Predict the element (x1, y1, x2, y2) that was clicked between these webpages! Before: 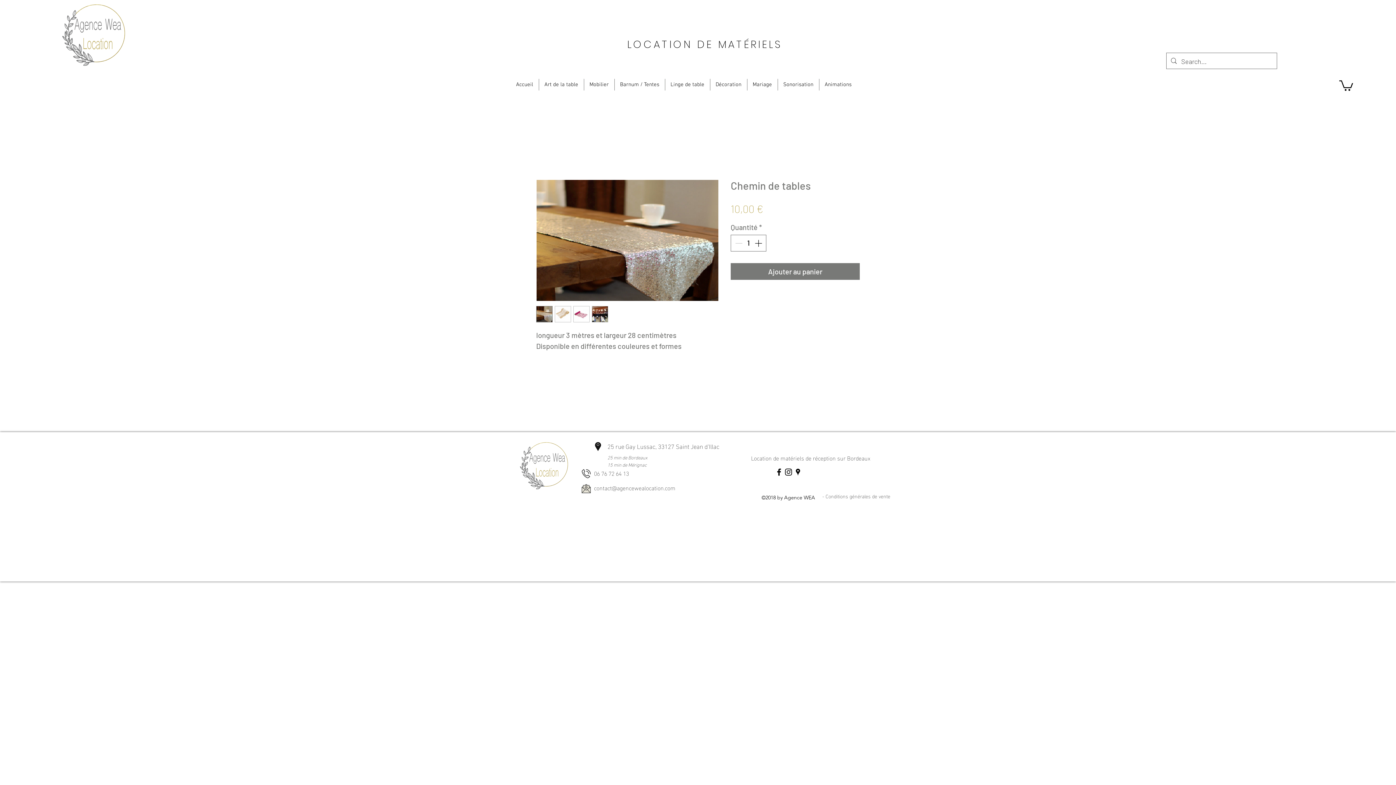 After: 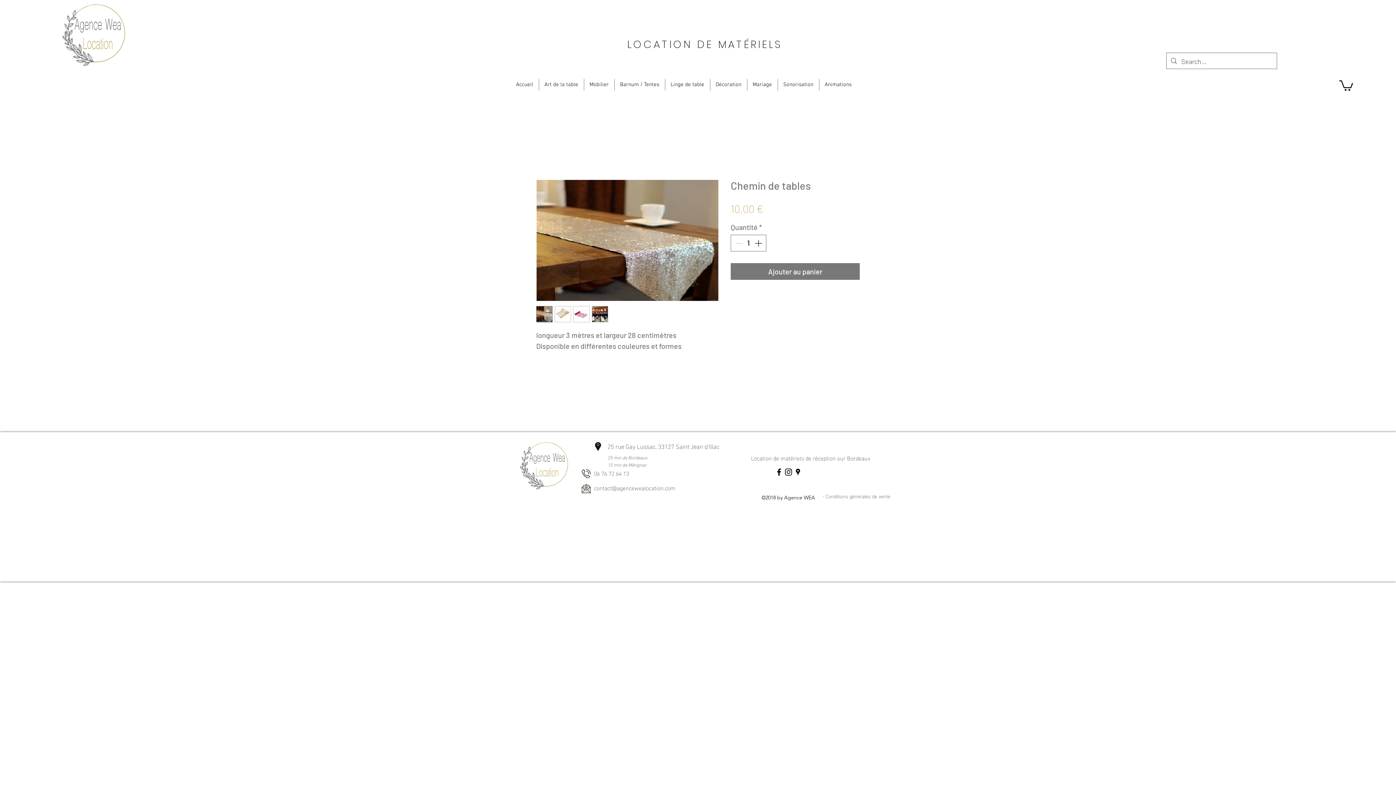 Action: bbox: (592, 306, 608, 322)